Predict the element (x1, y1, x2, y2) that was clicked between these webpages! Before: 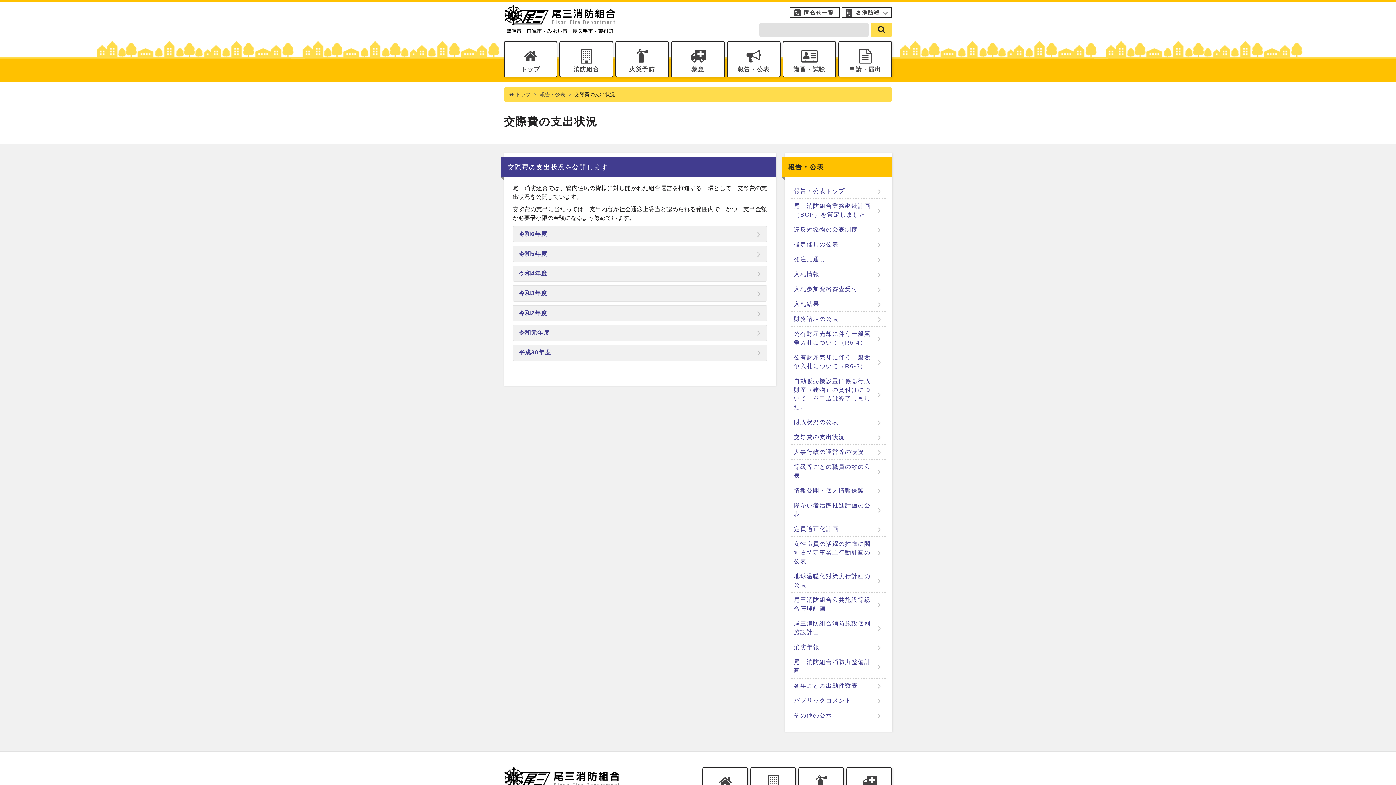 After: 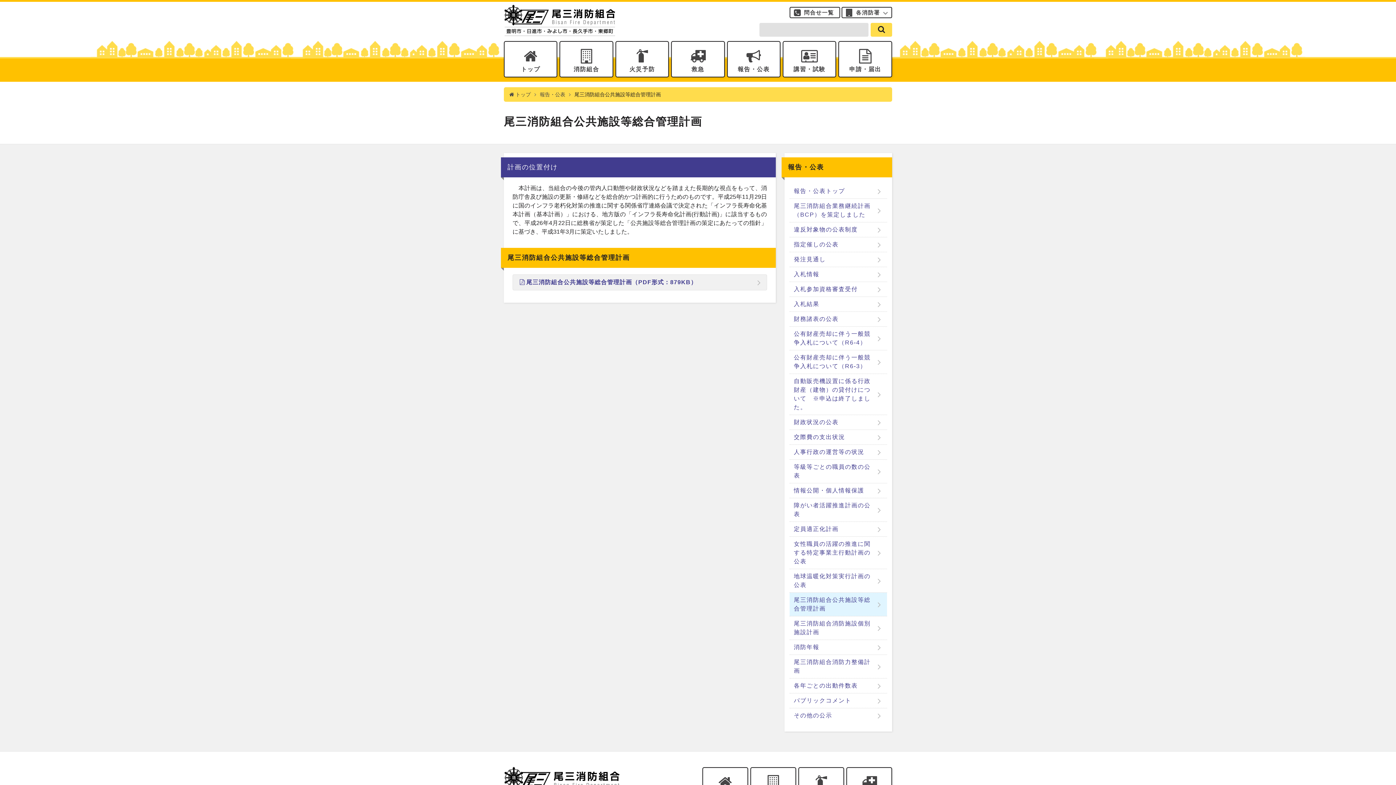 Action: label: 尾三消防組合公共施設等総合管理計画 bbox: (789, 593, 887, 616)